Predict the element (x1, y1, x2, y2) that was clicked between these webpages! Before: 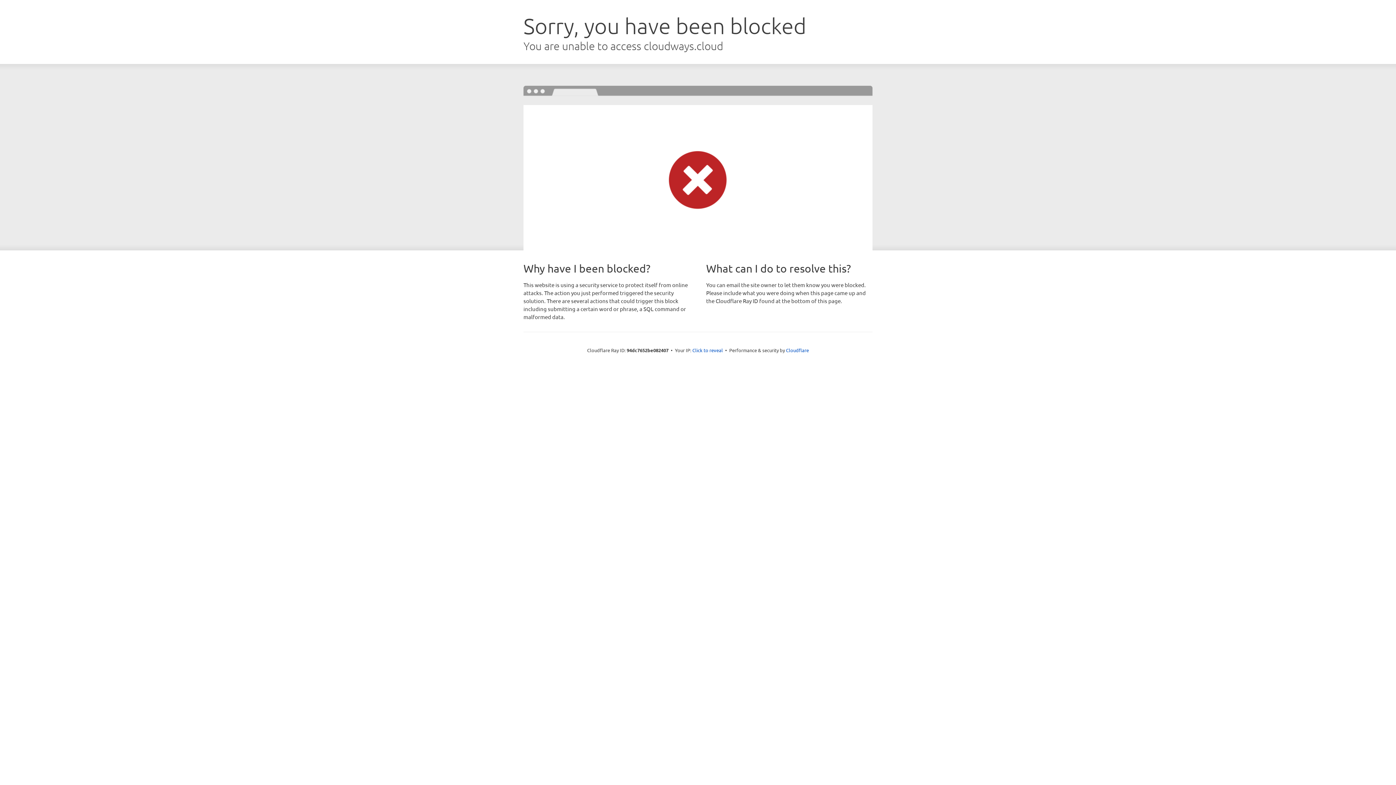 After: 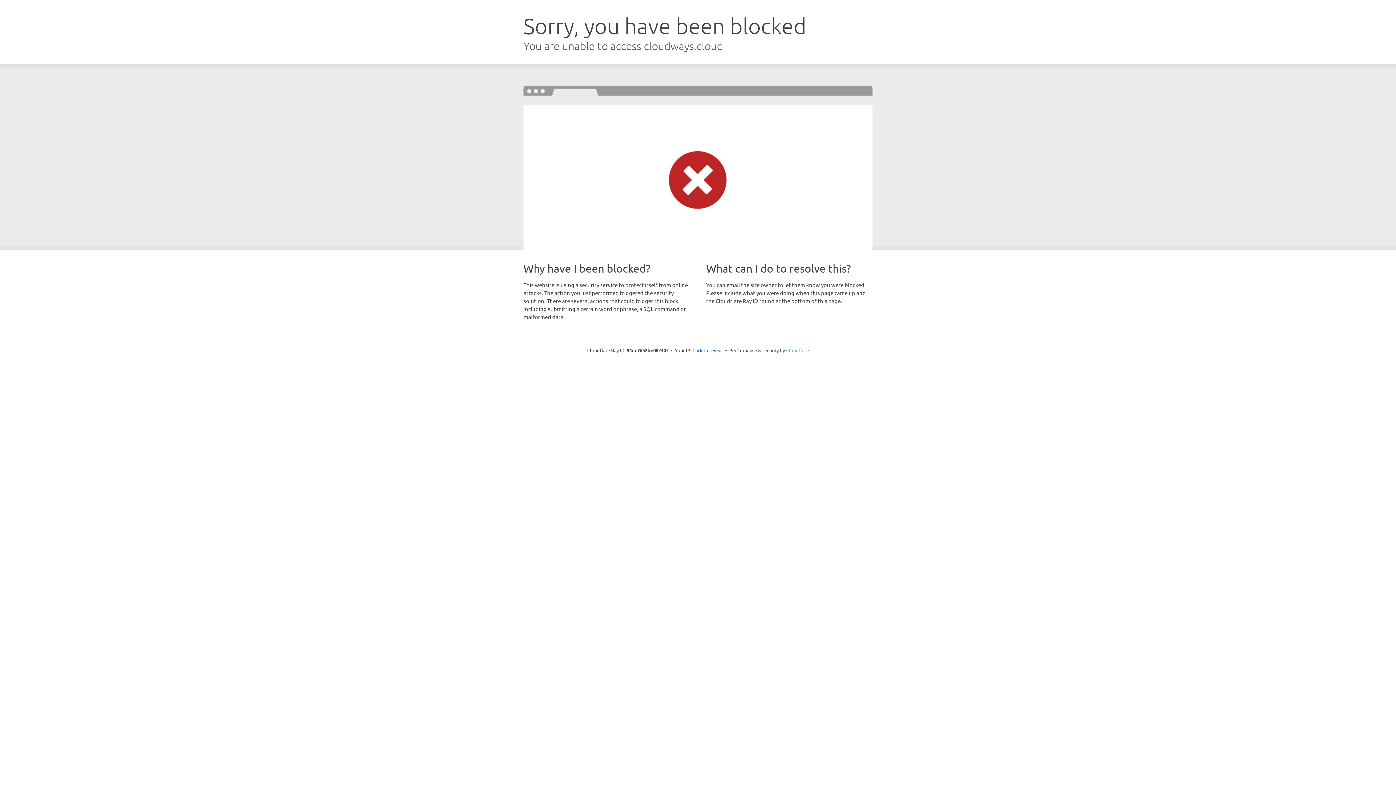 Action: bbox: (786, 347, 809, 353) label: Cloudflare